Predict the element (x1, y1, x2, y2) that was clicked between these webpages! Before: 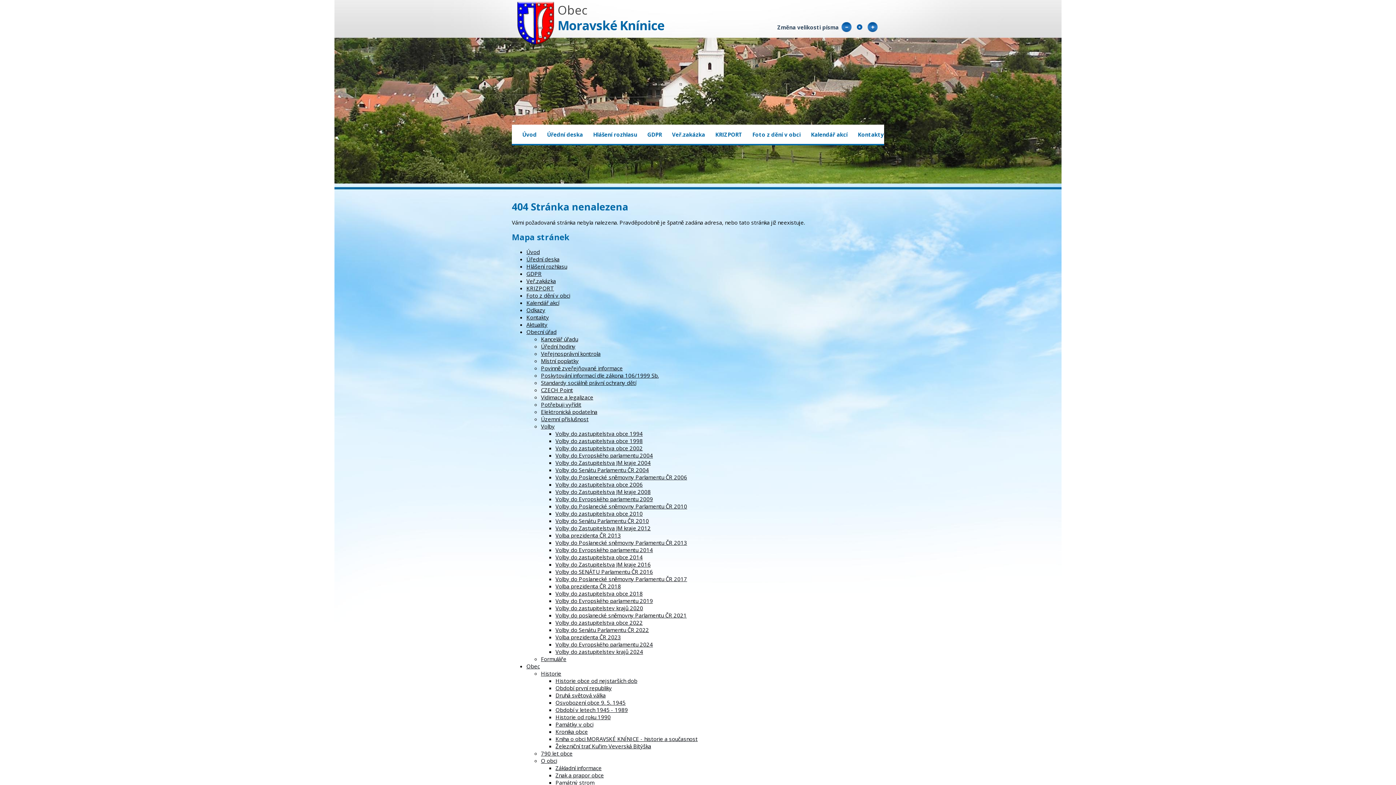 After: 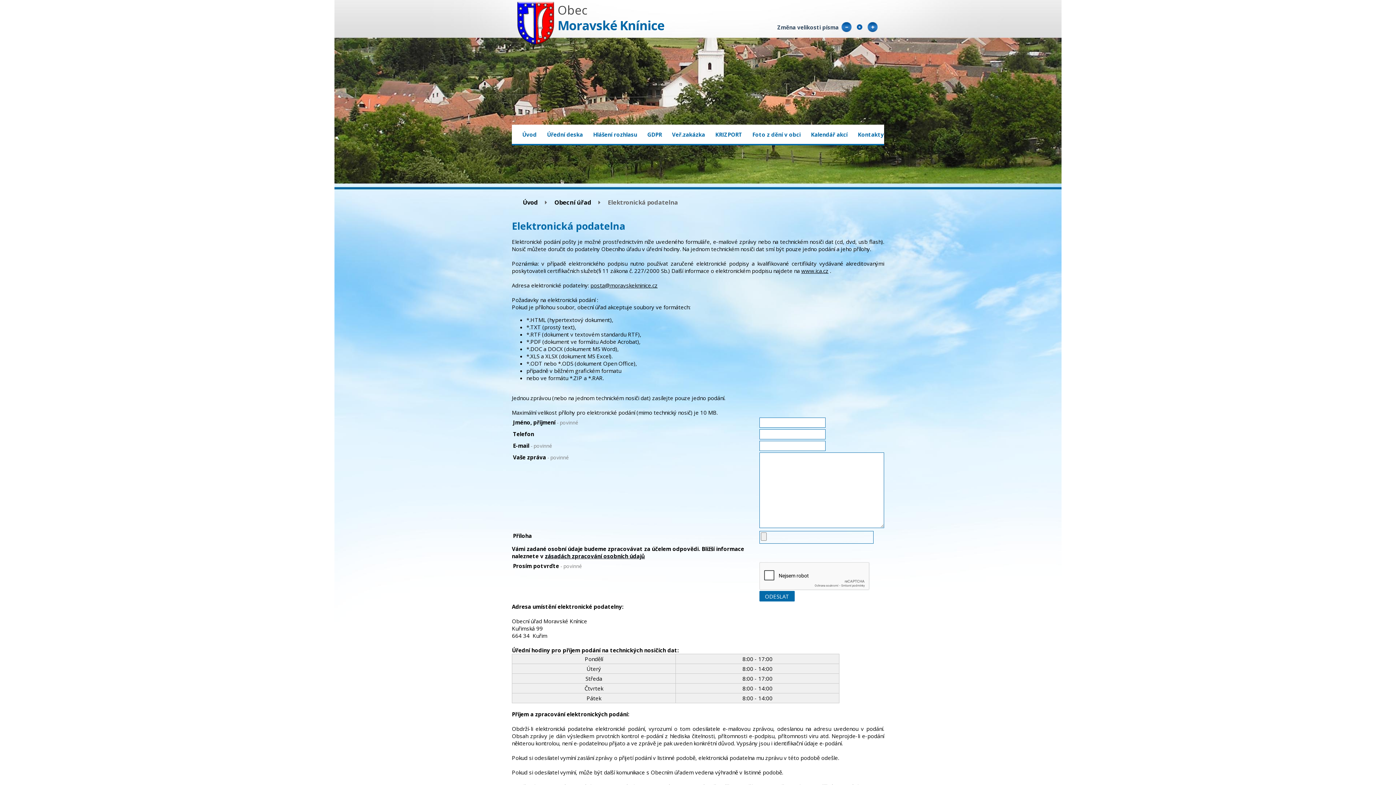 Action: label: Elektronická podatelna bbox: (541, 408, 597, 415)